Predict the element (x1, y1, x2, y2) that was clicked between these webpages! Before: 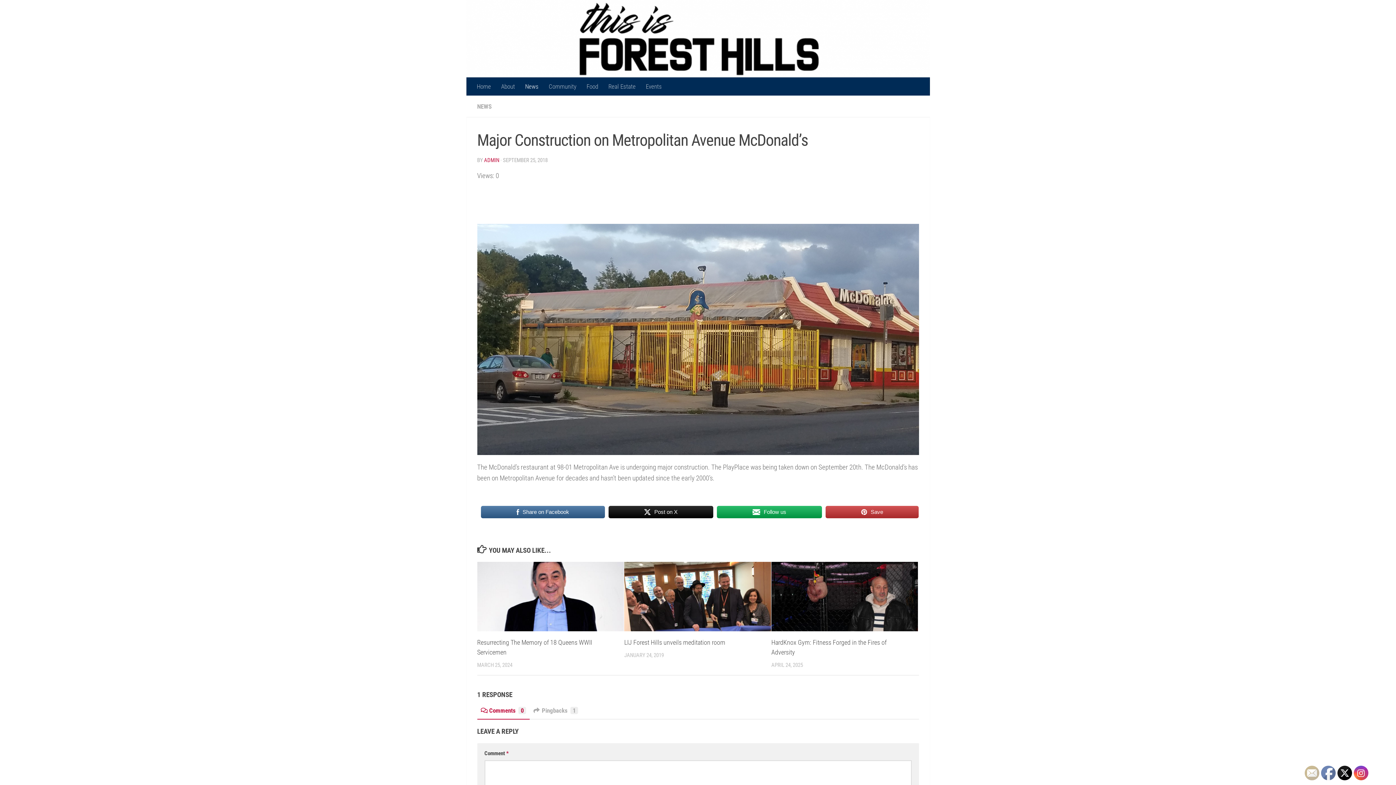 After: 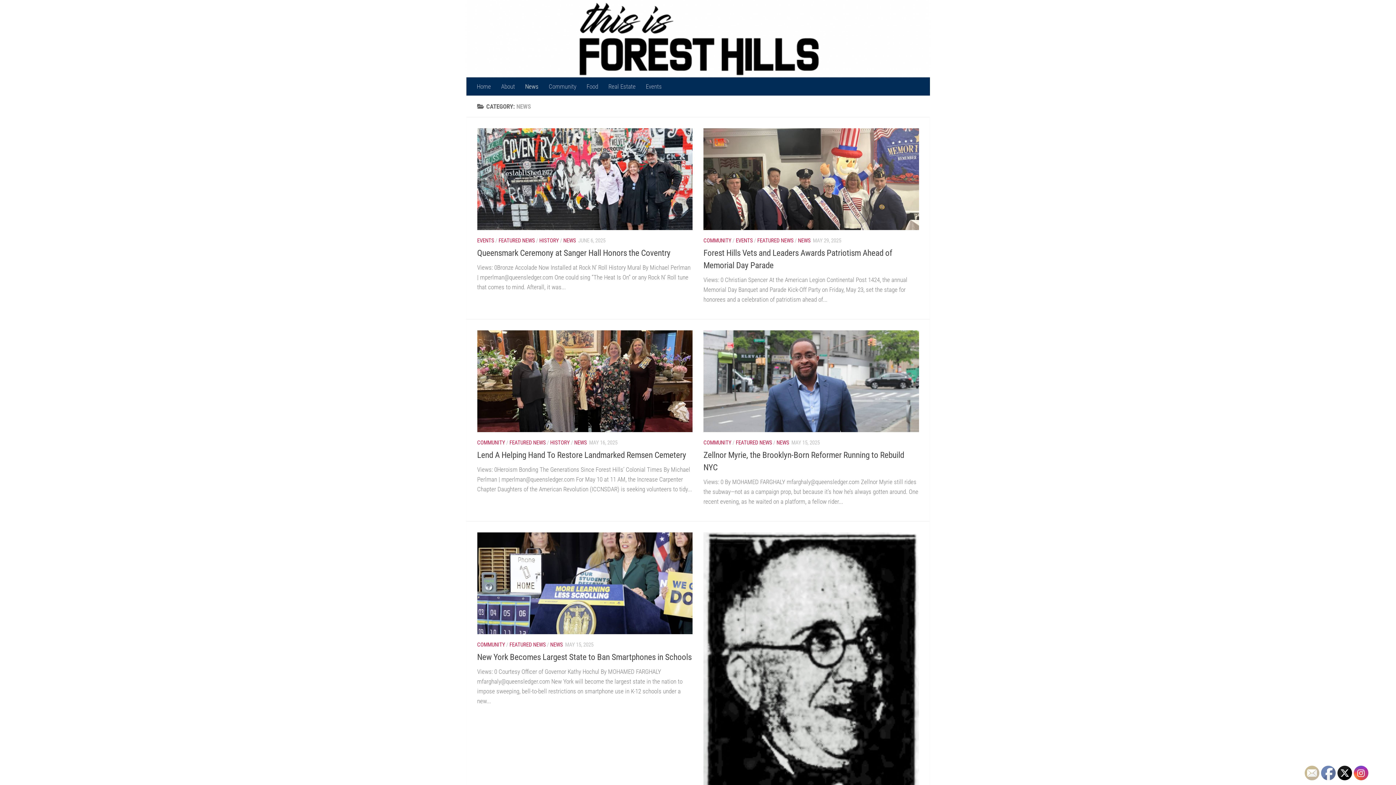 Action: label: NEWS bbox: (477, 102, 491, 110)